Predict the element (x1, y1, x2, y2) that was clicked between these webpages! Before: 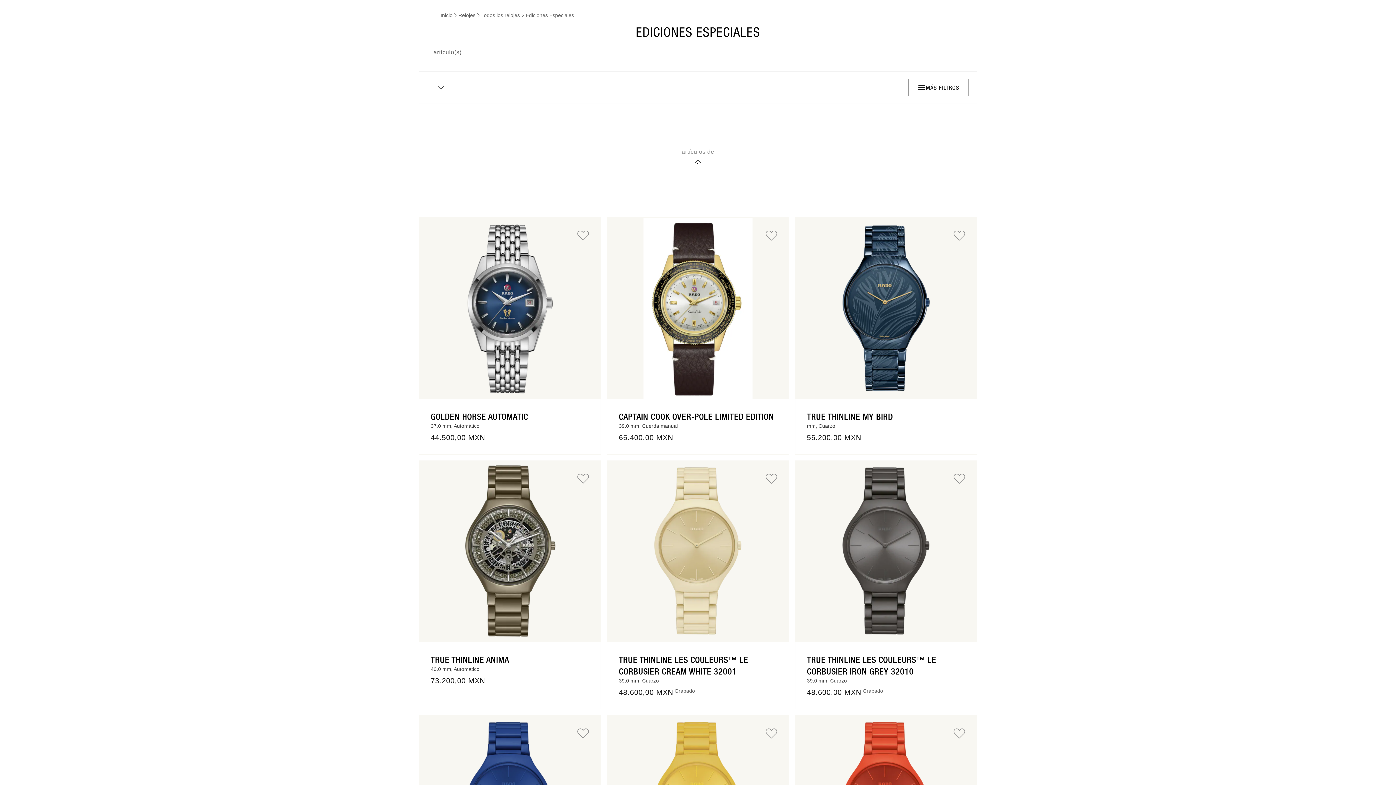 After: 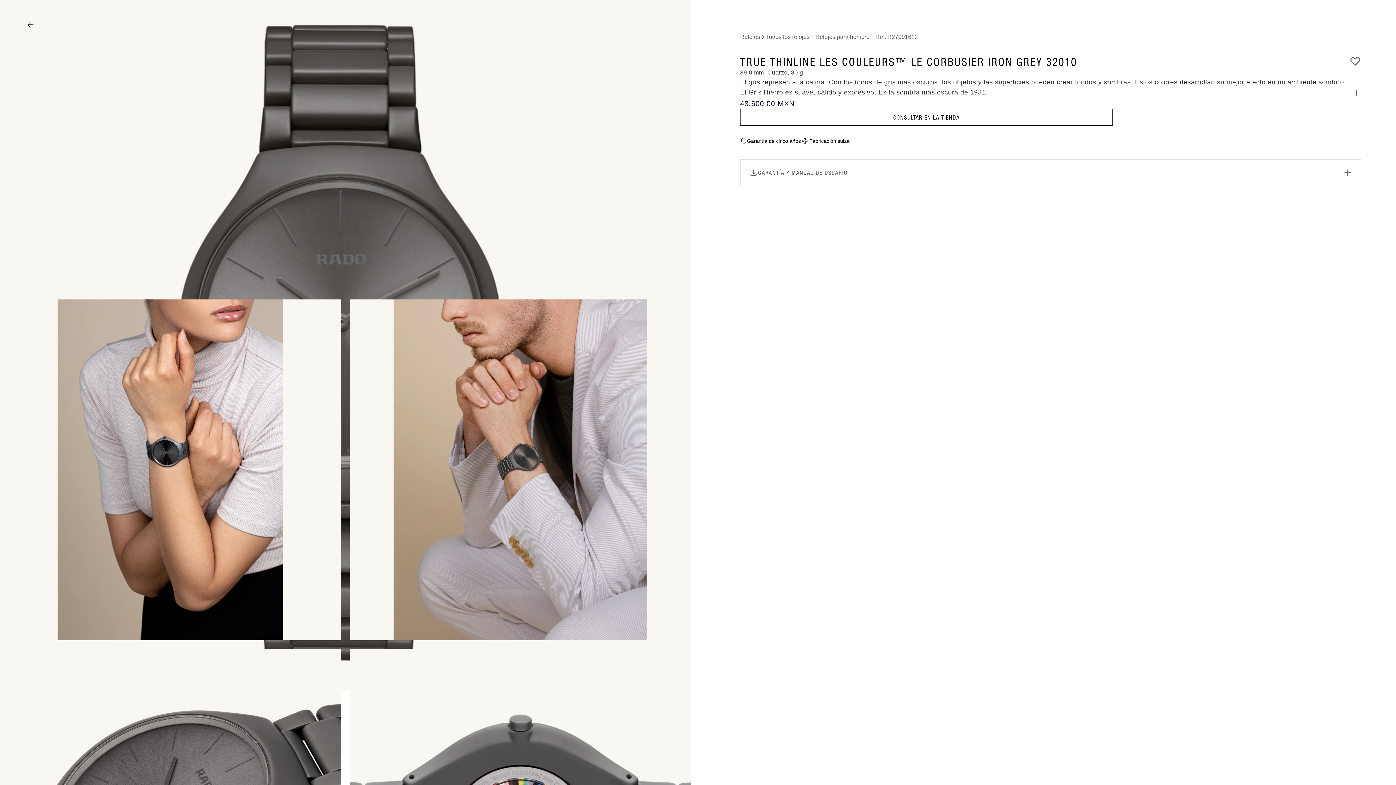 Action: bbox: (795, 461, 977, 642)